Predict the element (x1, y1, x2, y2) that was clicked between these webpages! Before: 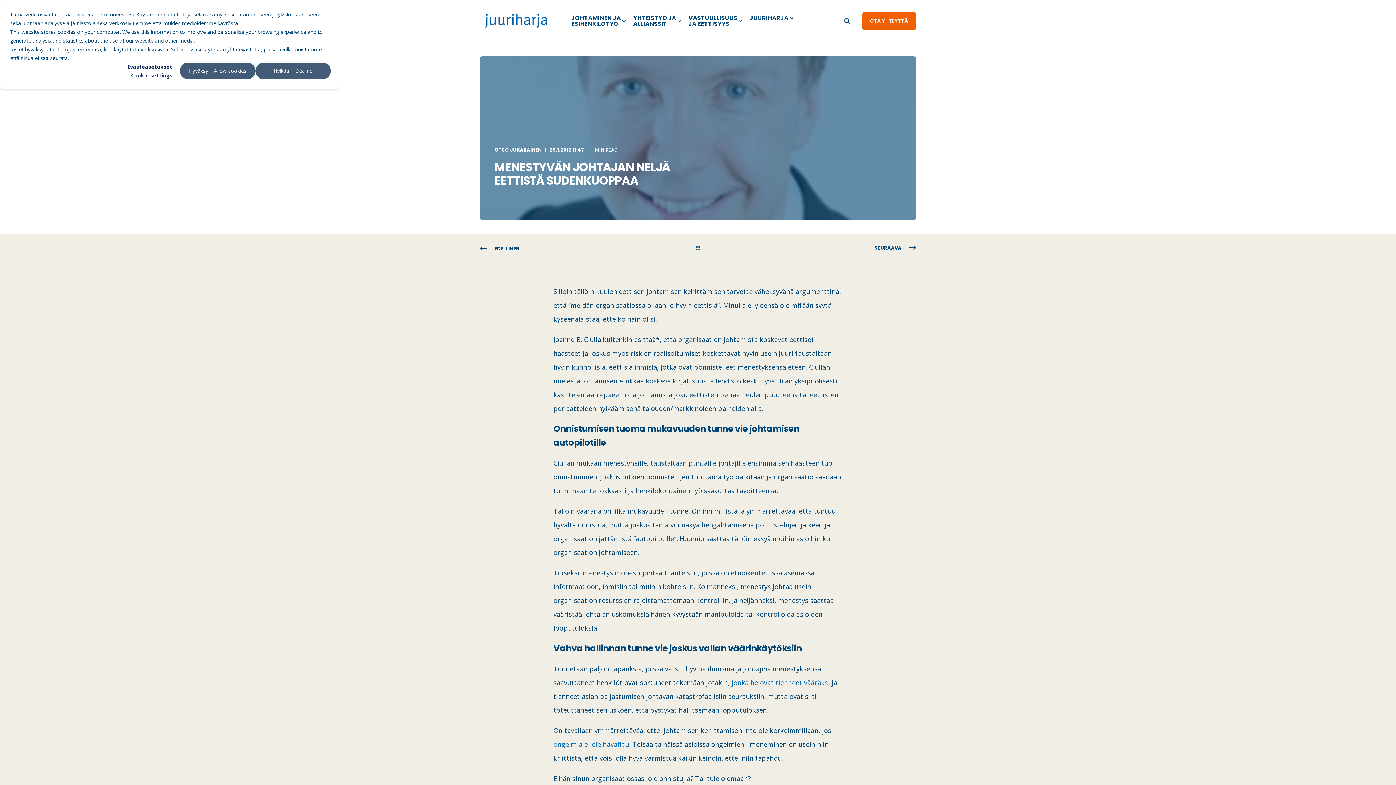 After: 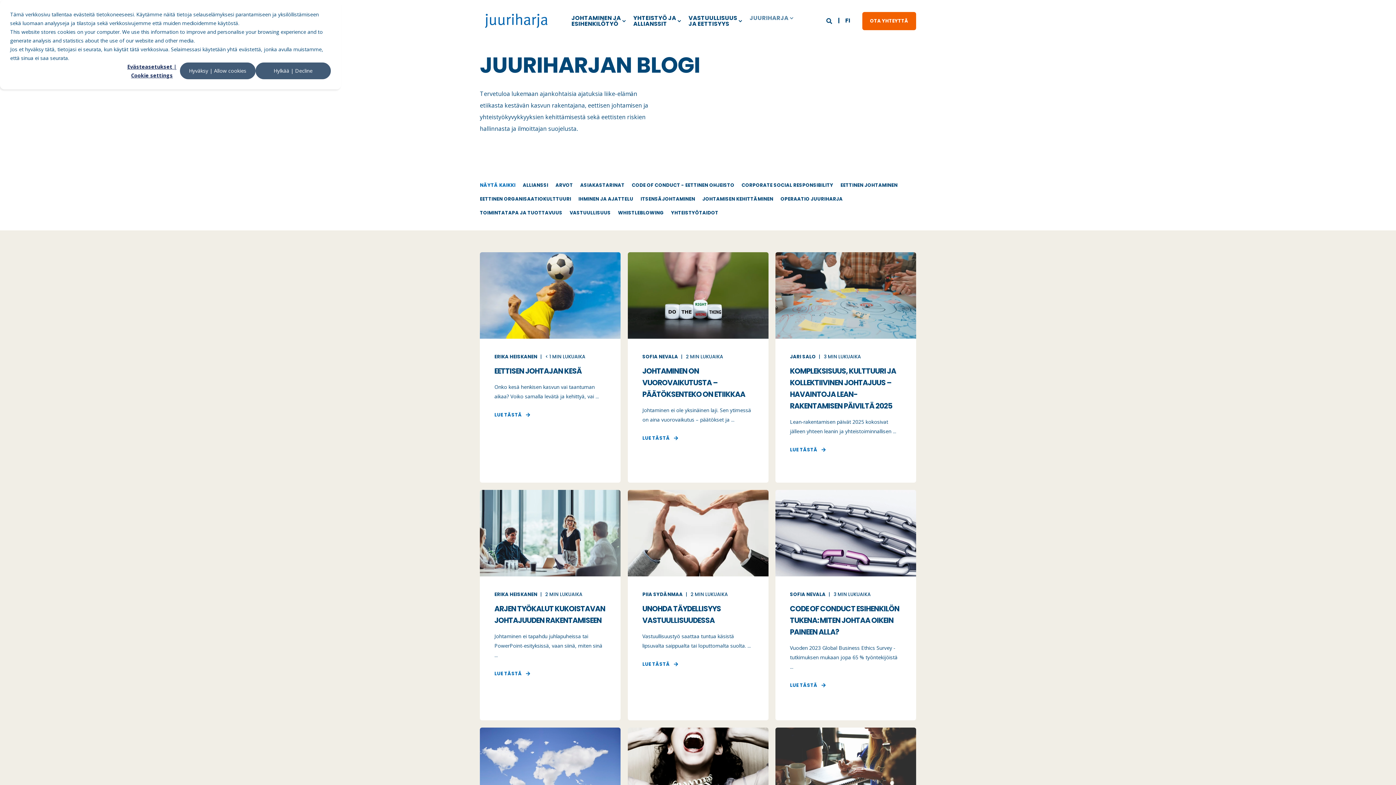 Action: bbox: (695, 244, 700, 253) label: Back Navigation